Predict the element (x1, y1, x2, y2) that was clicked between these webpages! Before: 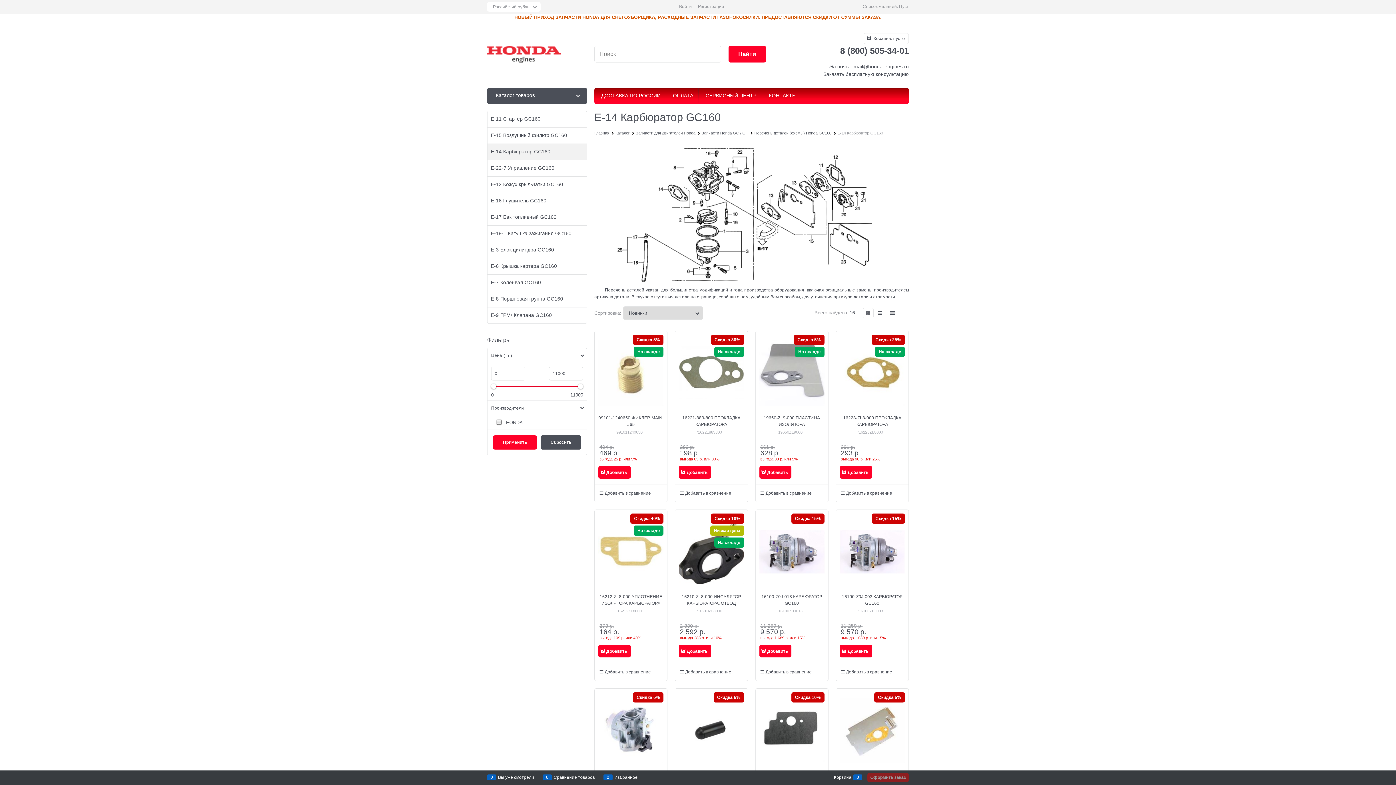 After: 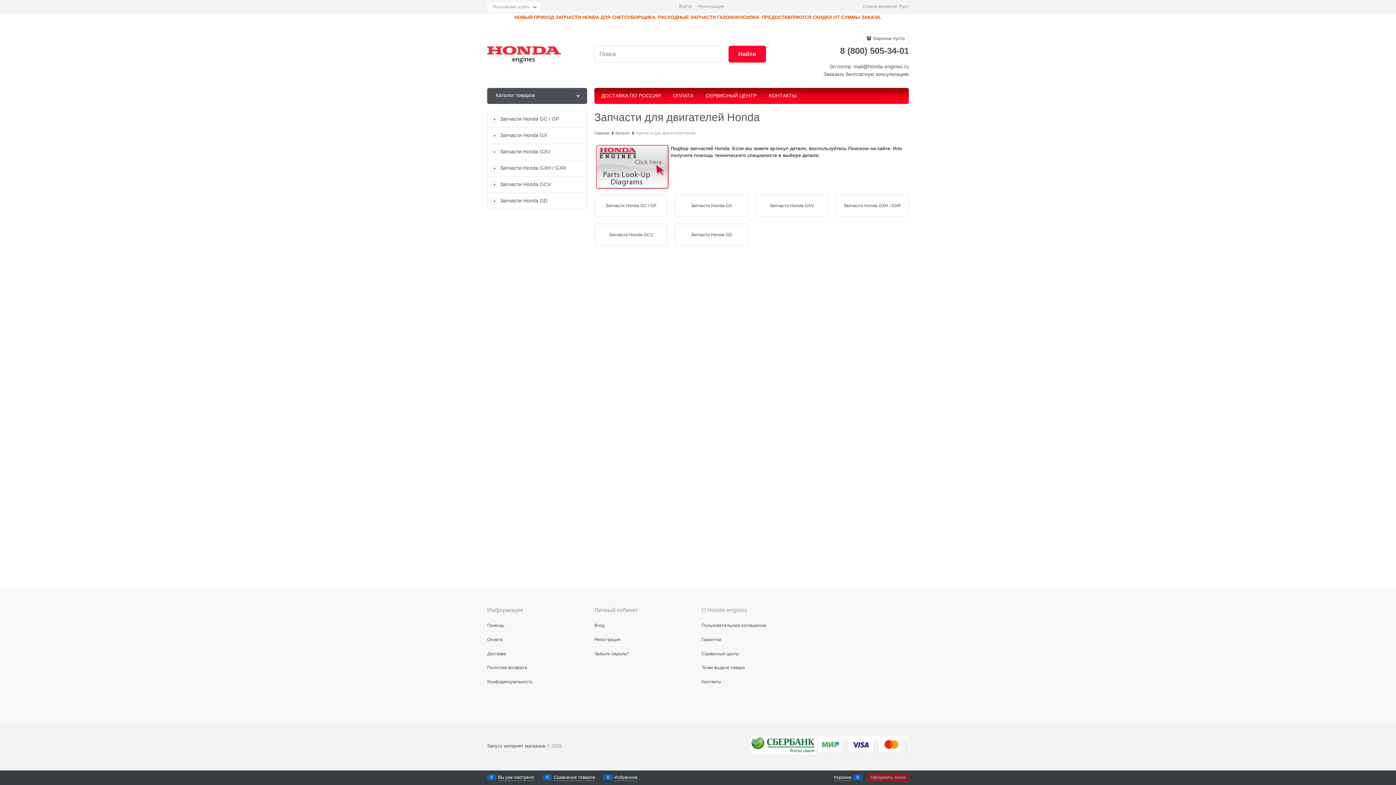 Action: bbox: (636, 130, 695, 135) label: Запчасти для двигателей Honda